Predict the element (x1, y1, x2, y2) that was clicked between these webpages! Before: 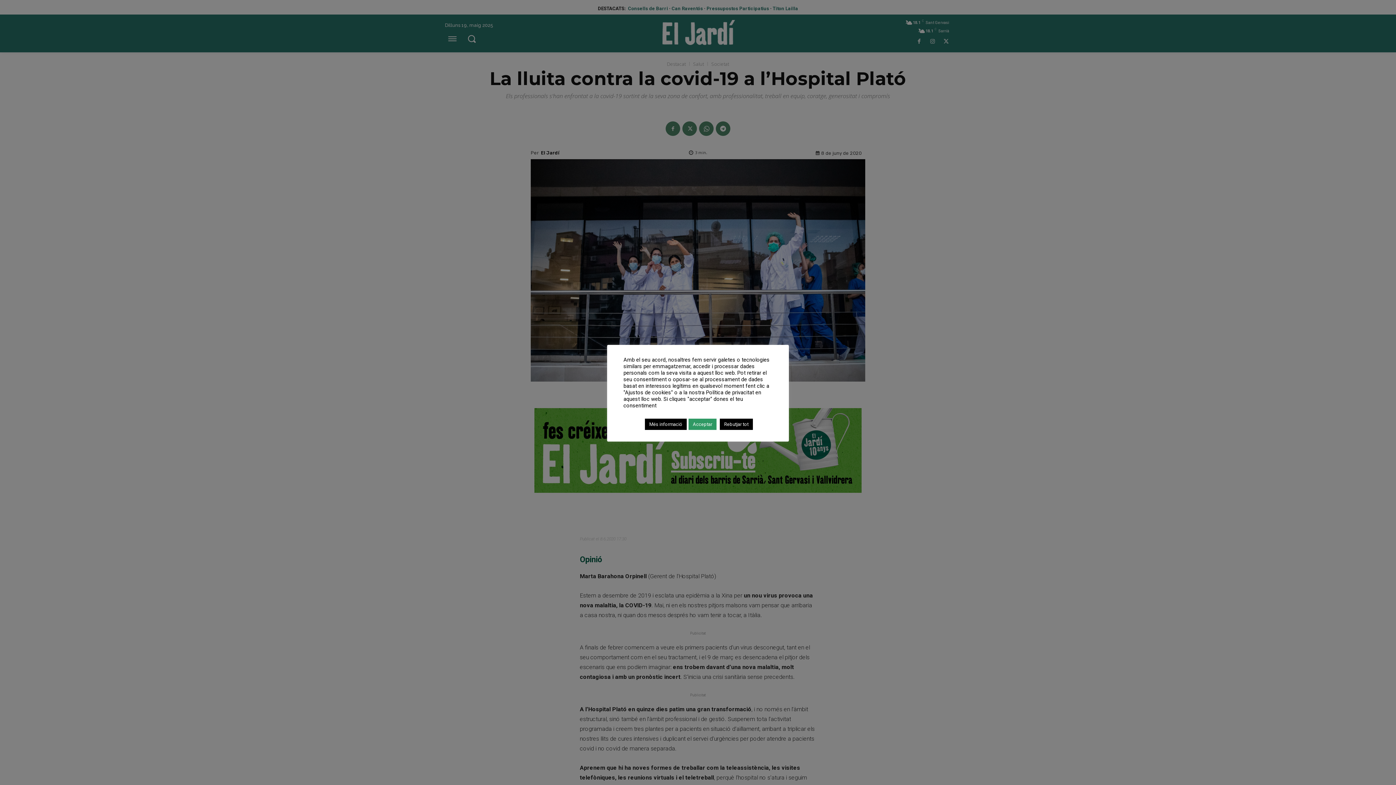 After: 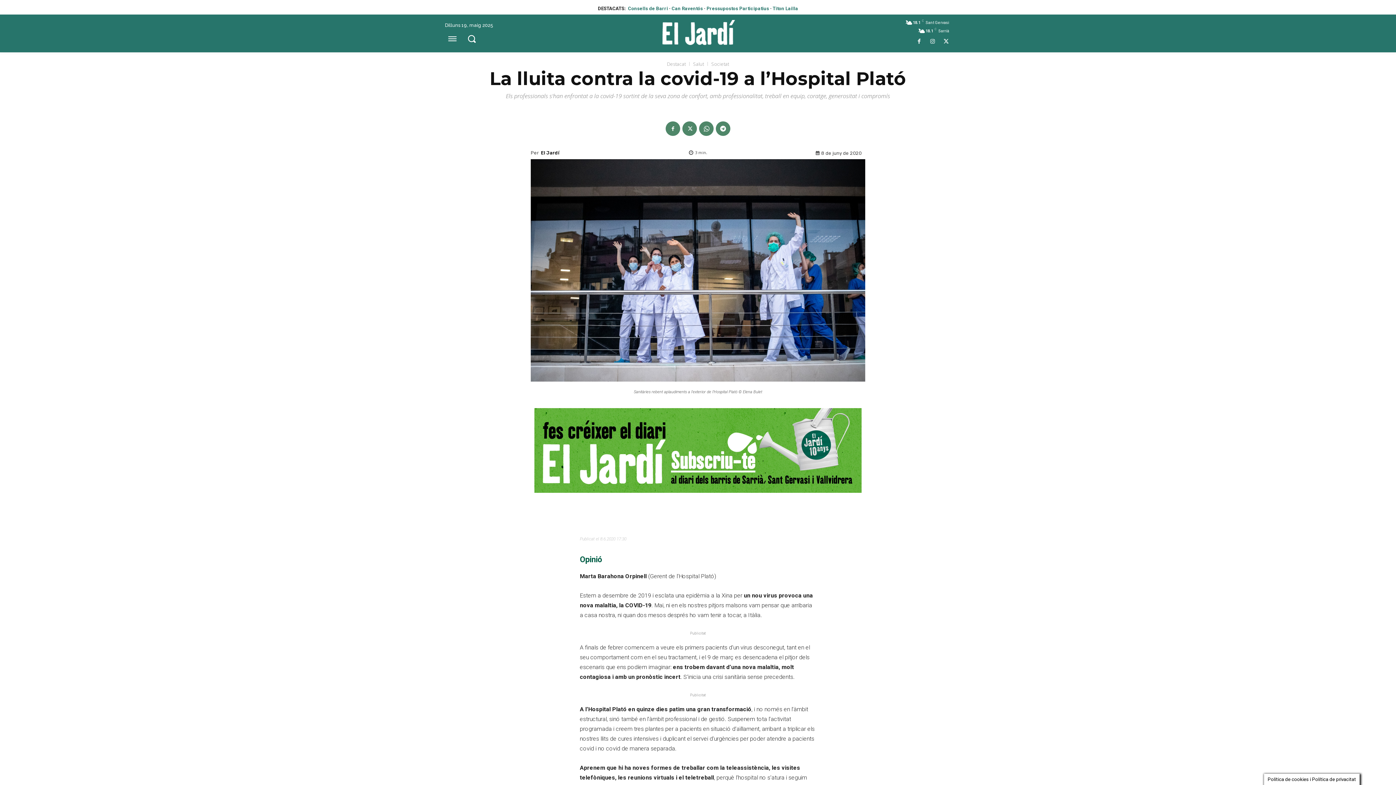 Action: bbox: (720, 418, 753, 430) label: Rebutjar tot